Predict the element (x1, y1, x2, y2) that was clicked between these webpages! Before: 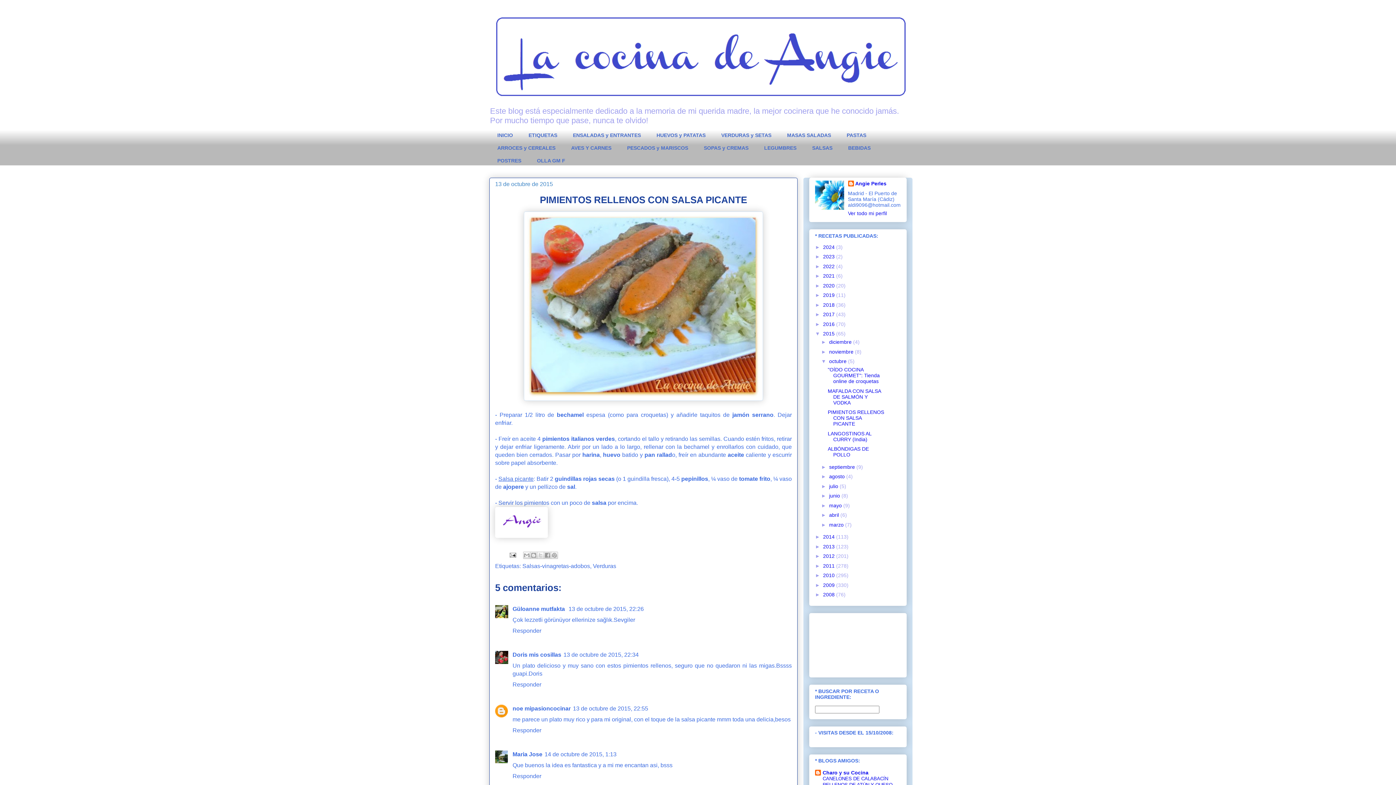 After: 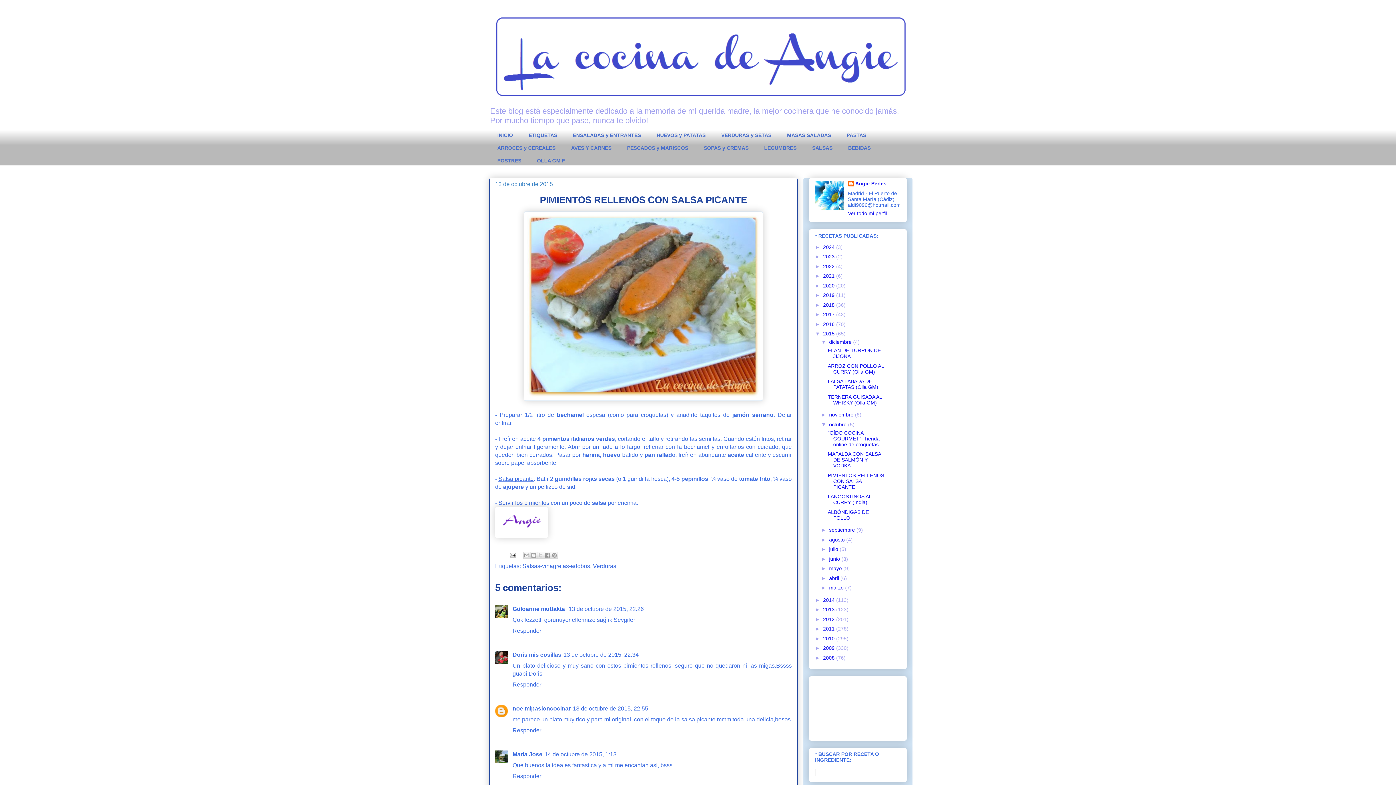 Action: label: ►   bbox: (821, 339, 829, 345)